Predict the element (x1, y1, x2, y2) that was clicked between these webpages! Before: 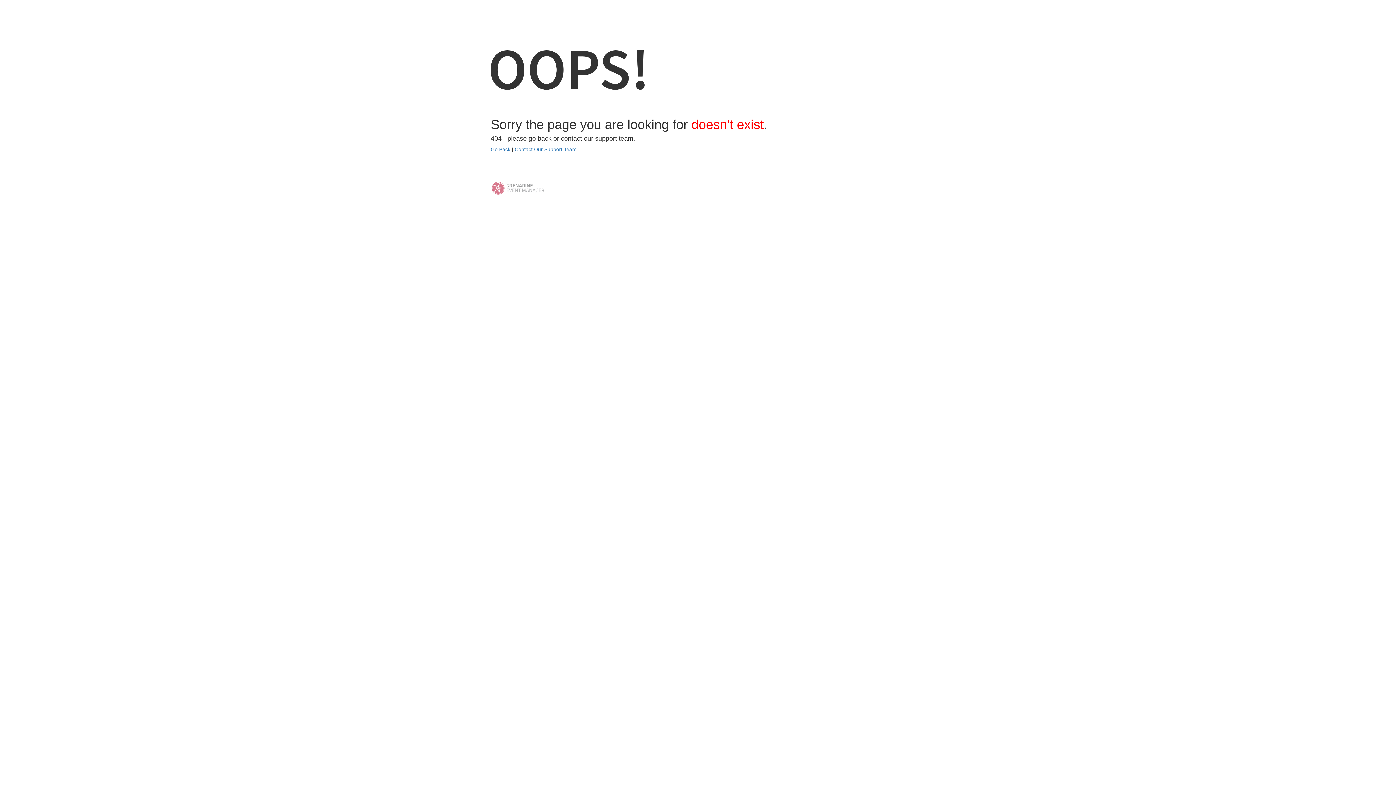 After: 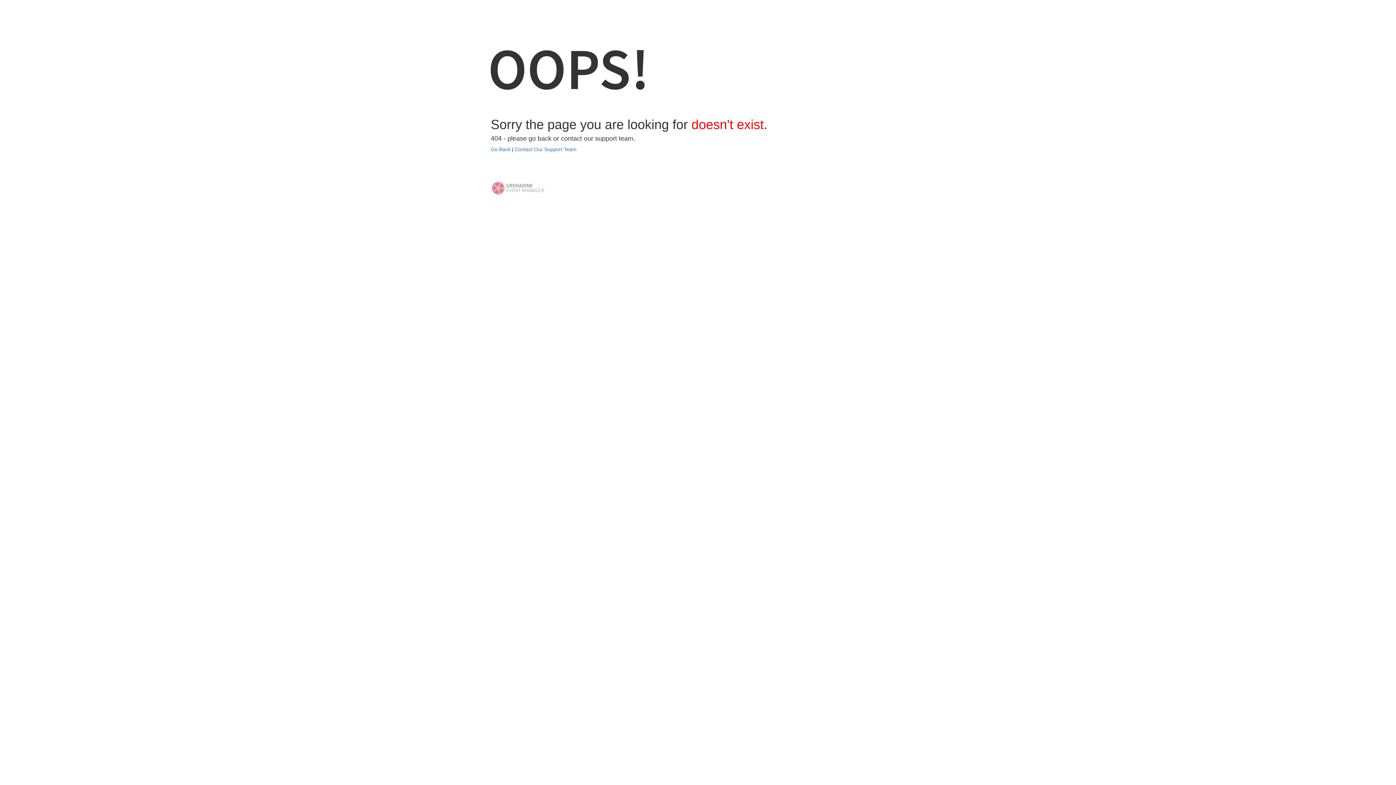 Action: bbox: (490, 184, 545, 190)